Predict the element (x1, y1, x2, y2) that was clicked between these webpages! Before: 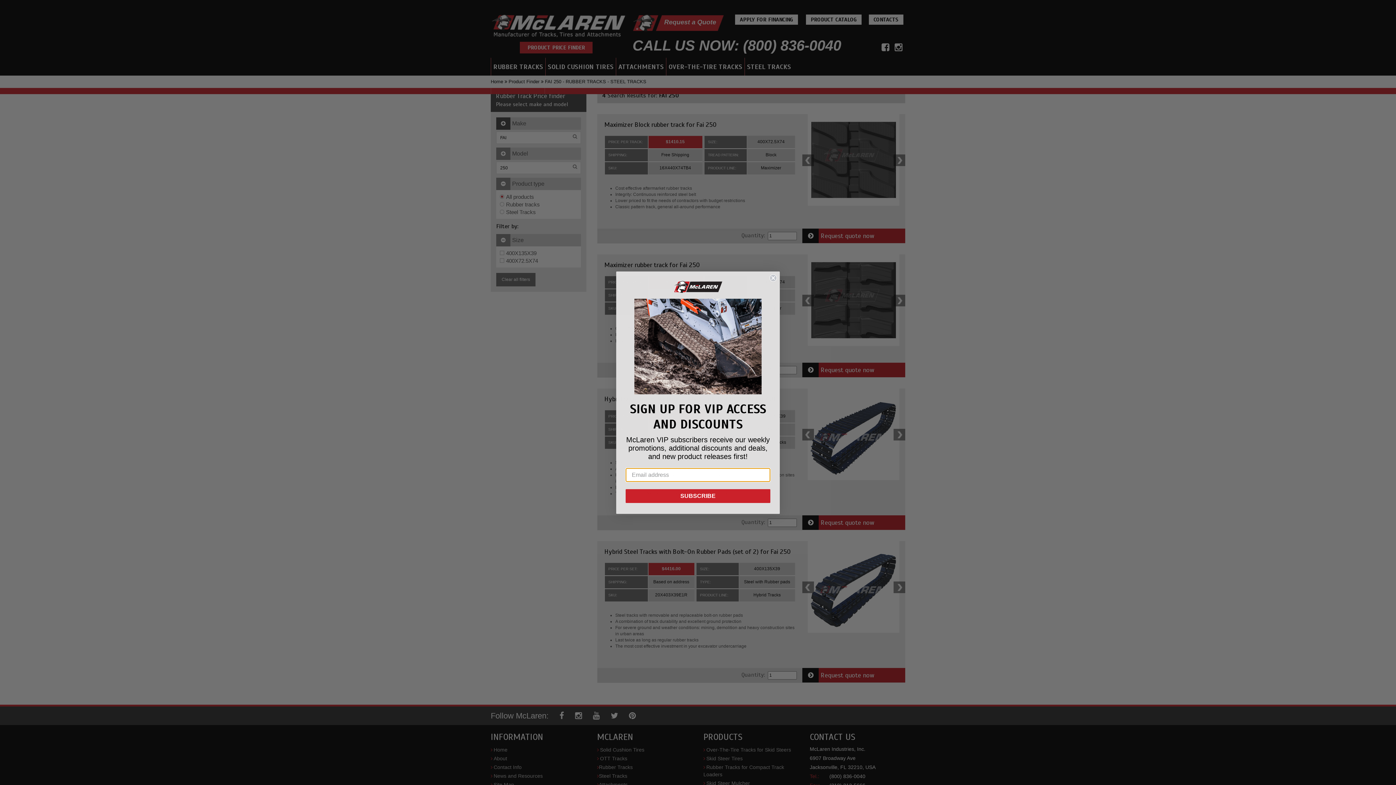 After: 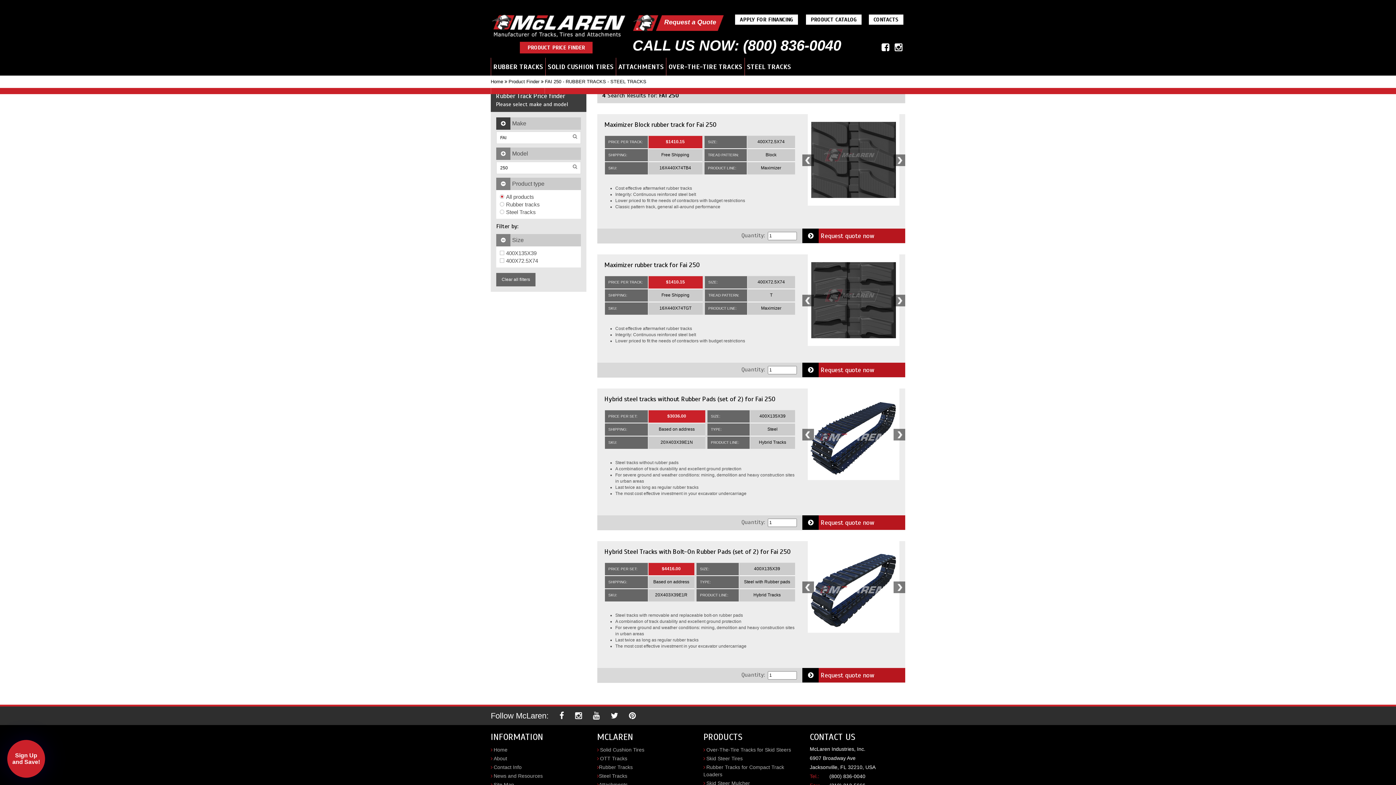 Action: bbox: (769, 274, 777, 281) label: Close dialog